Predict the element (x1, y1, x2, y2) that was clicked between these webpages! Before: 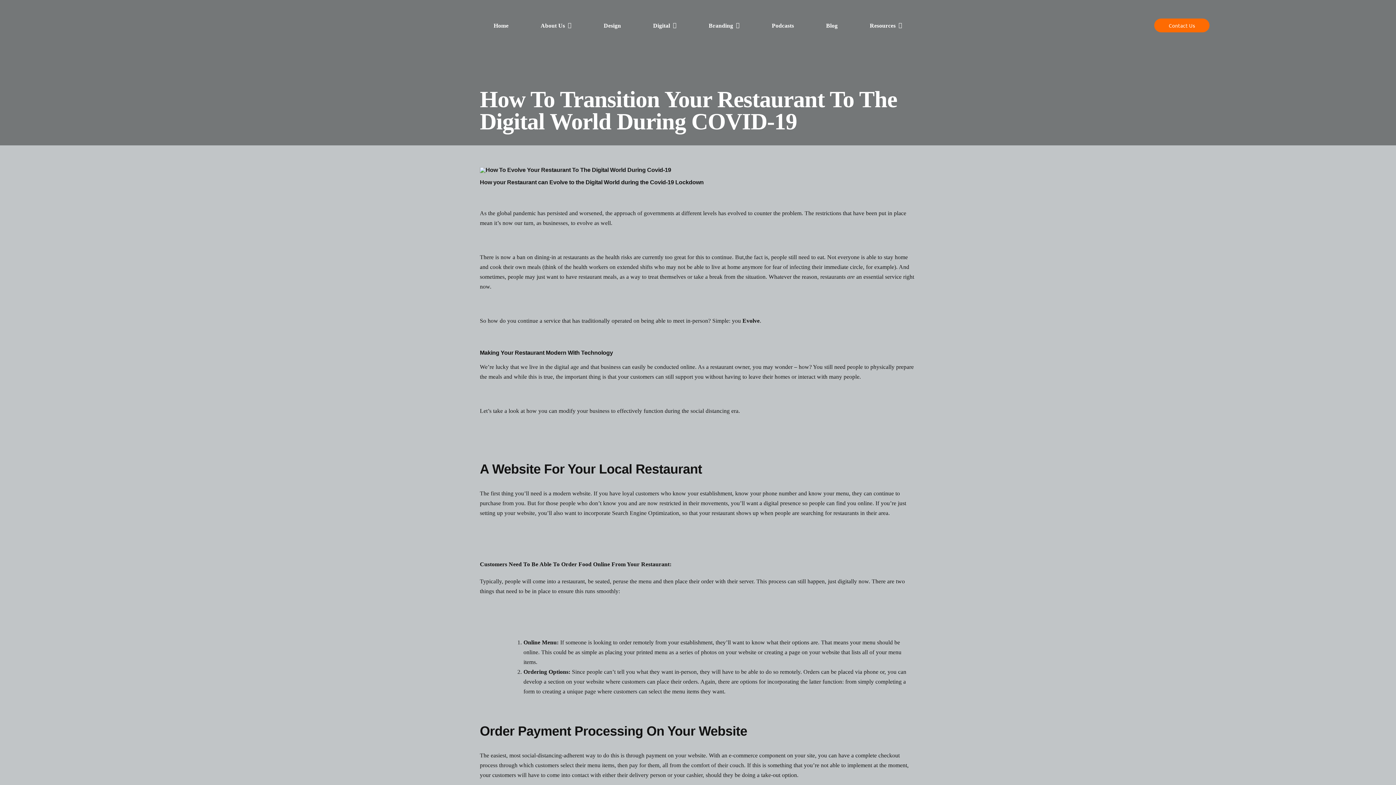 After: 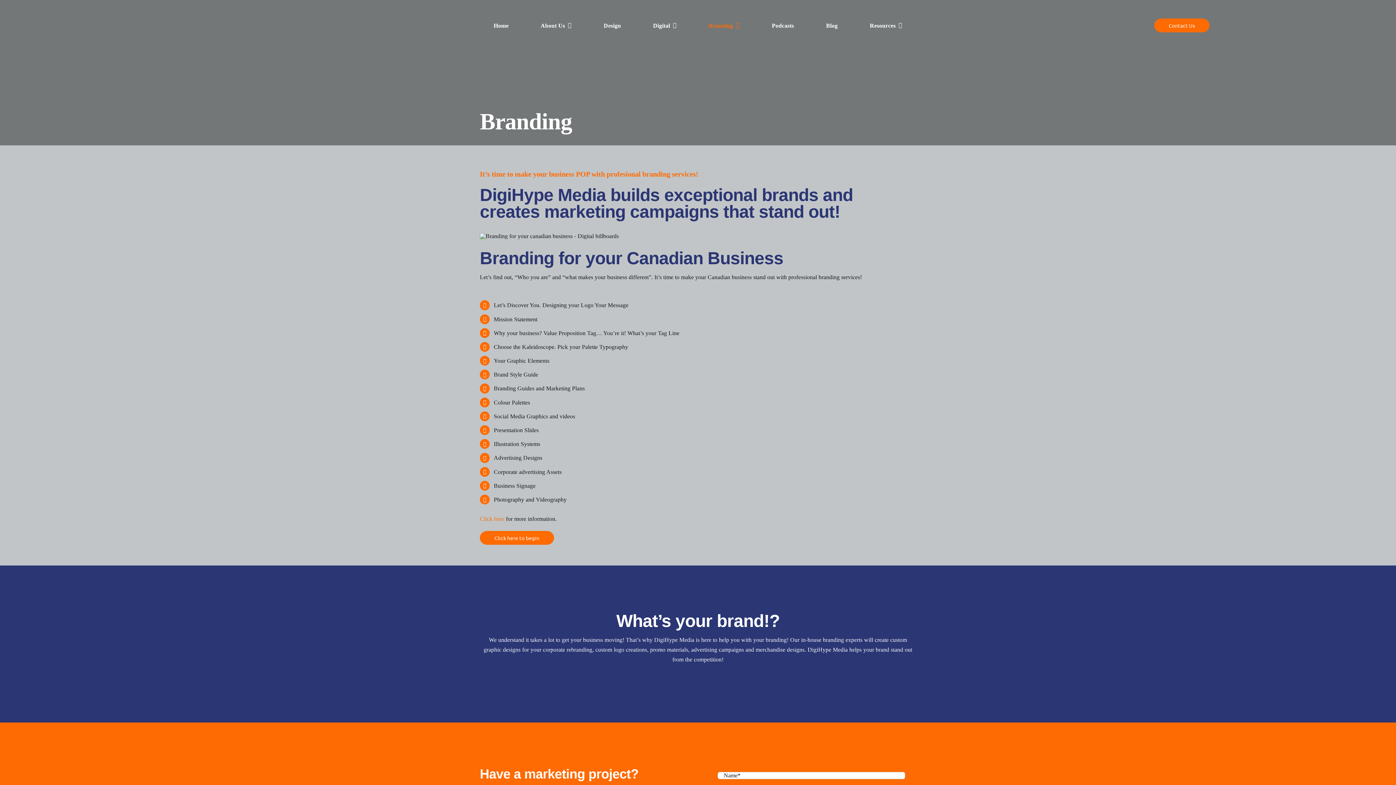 Action: bbox: (708, 13, 739, 37) label: Branding